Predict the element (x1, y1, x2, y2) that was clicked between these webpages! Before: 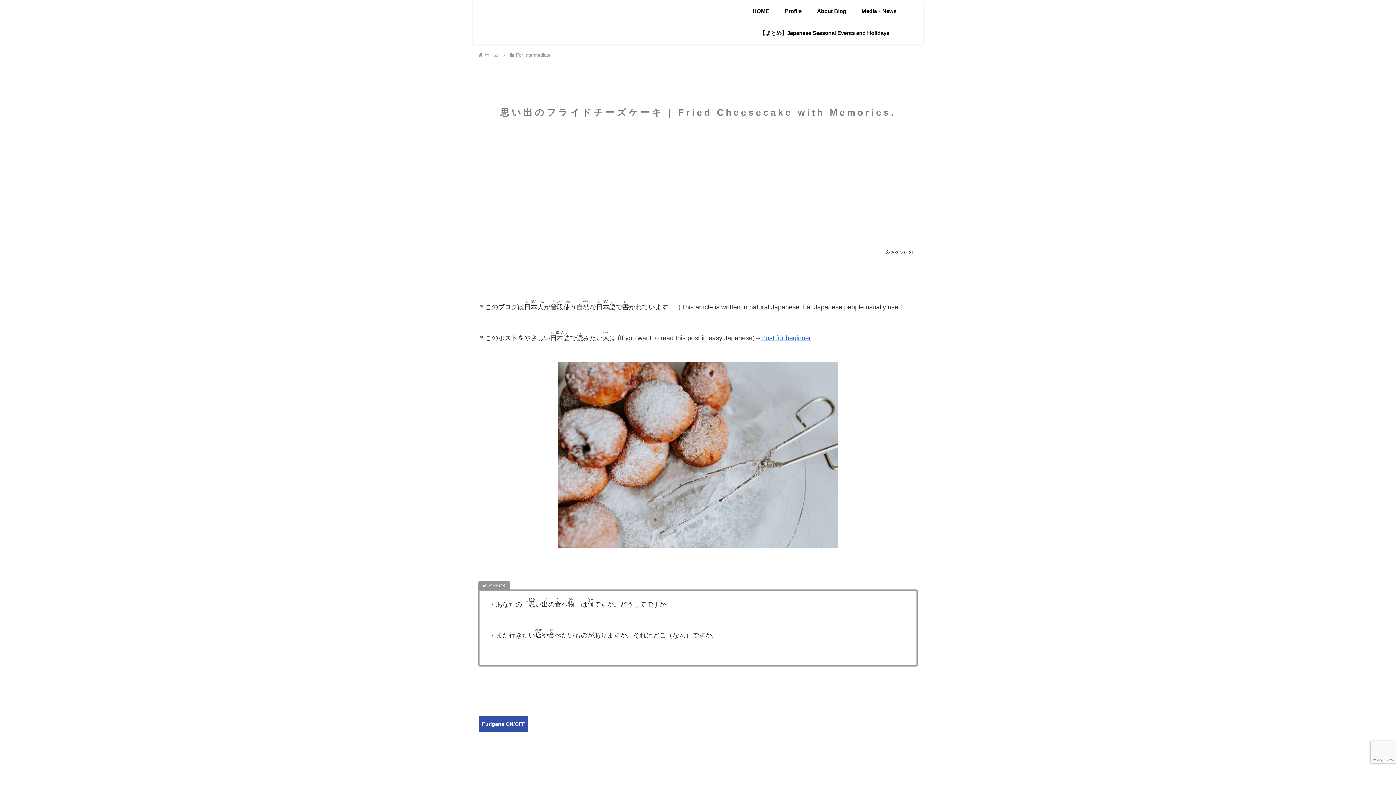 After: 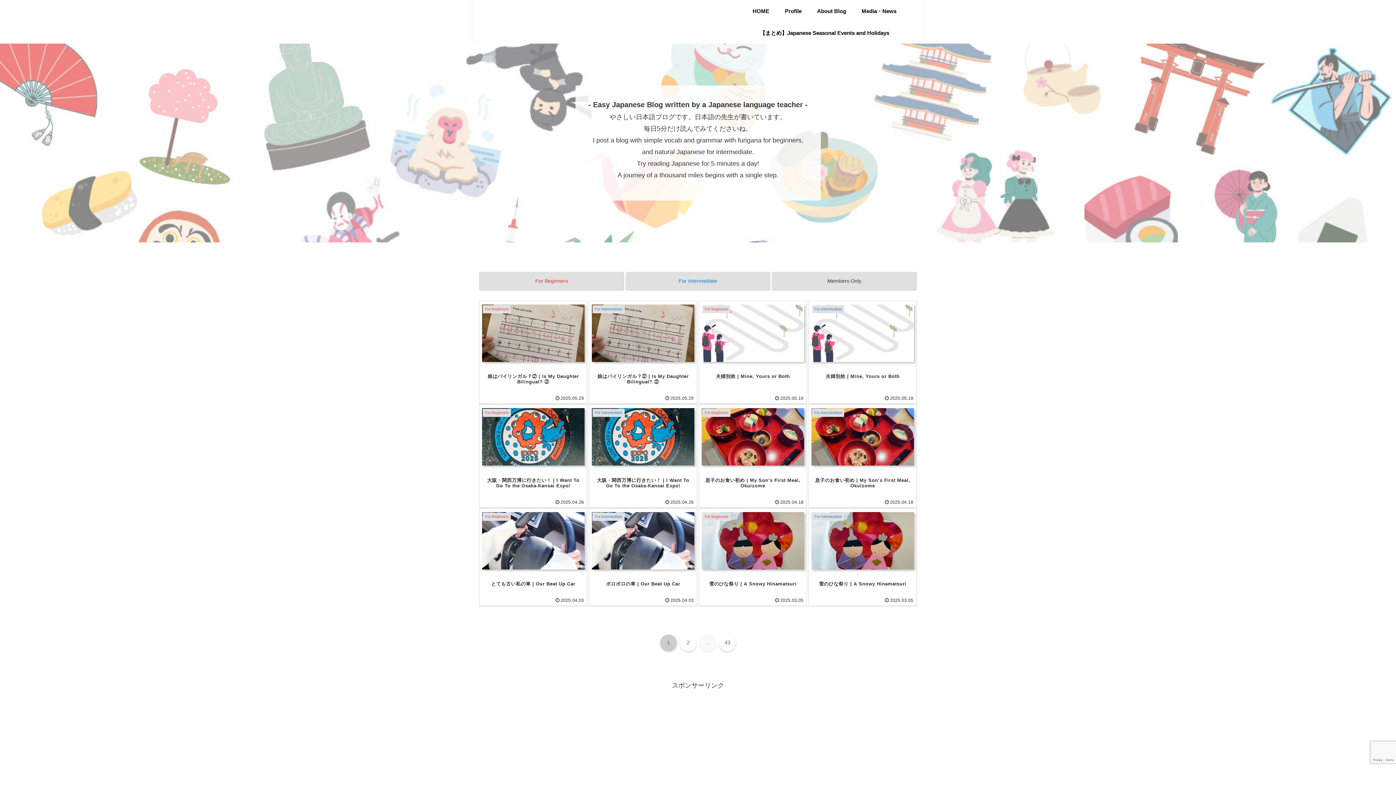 Action: bbox: (483, 52, 499, 57) label: ホーム